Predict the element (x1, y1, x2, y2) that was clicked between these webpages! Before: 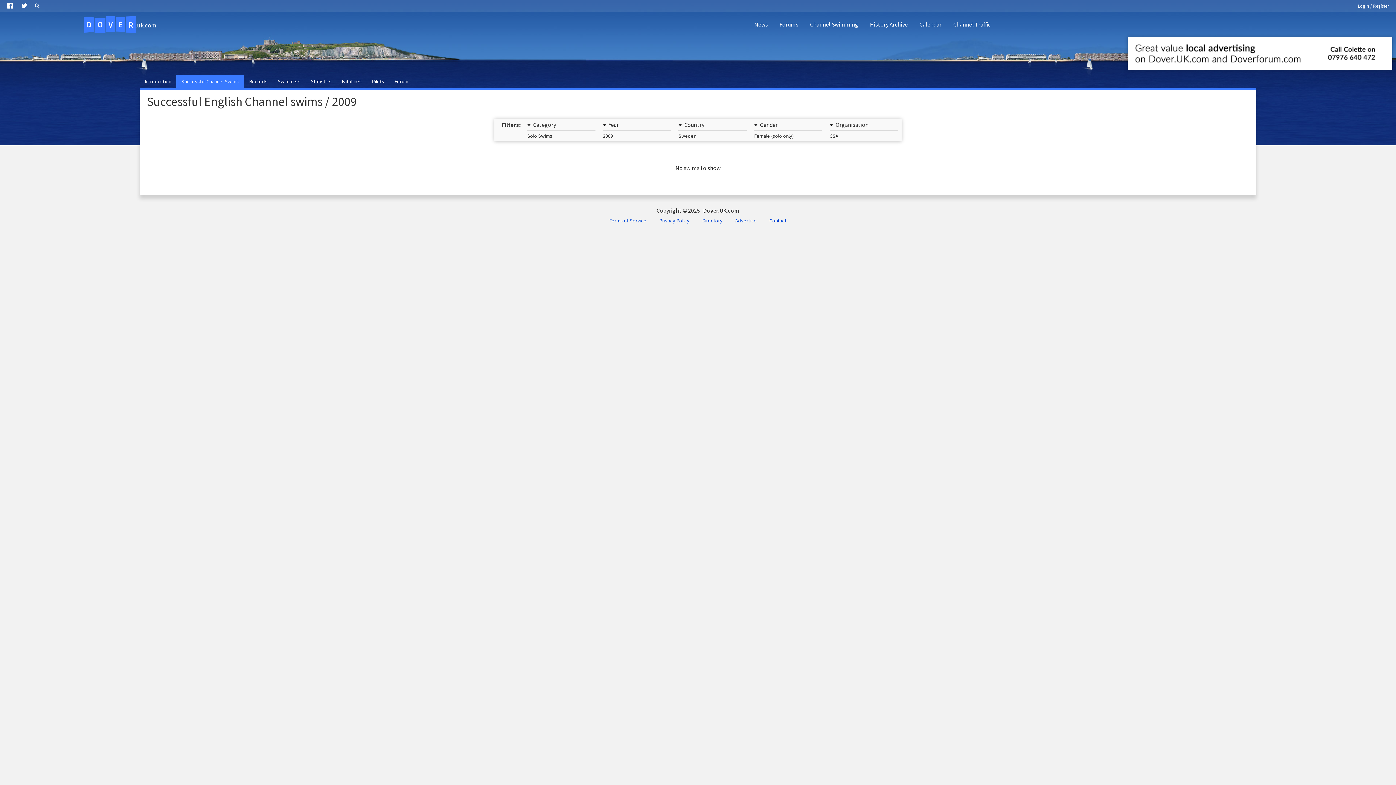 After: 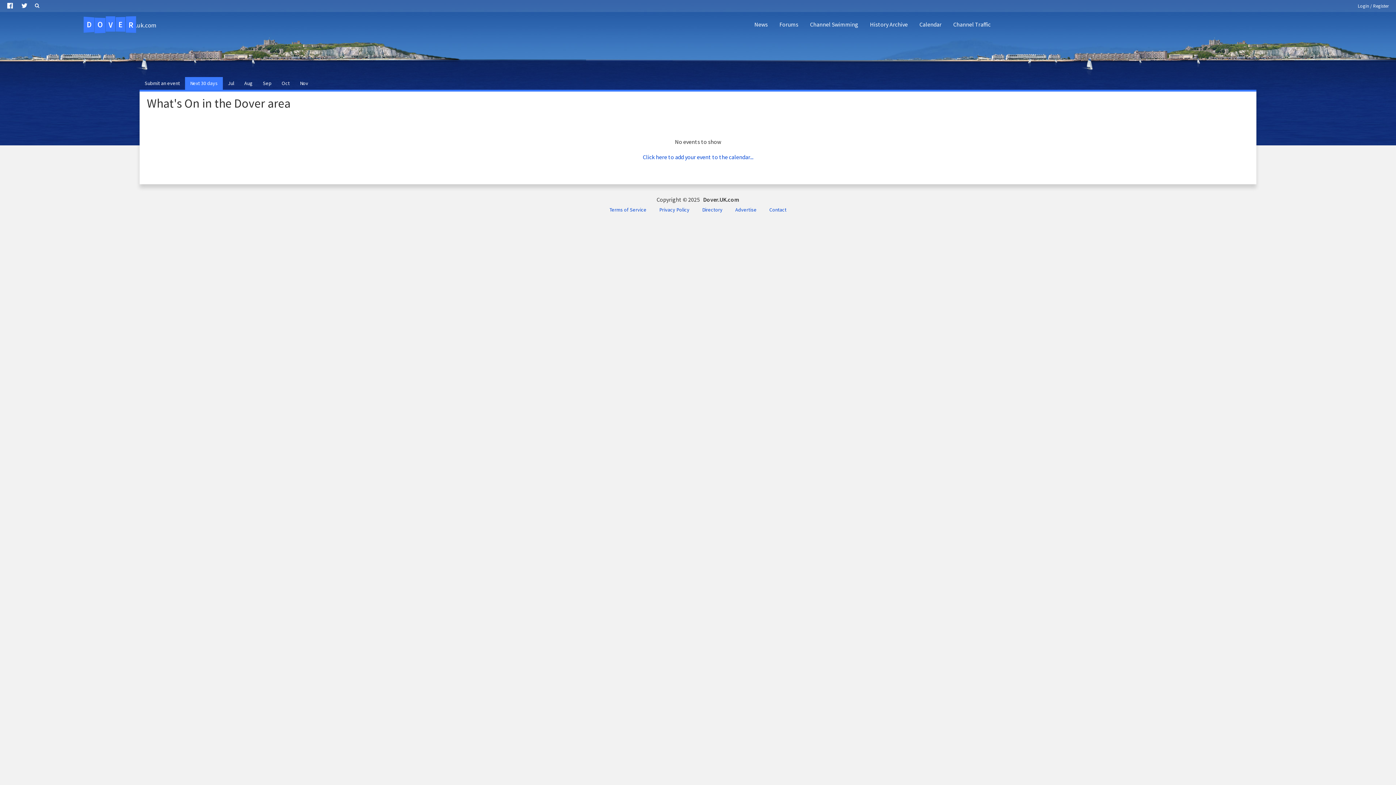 Action: bbox: (913, 14, 947, 34) label: Calendar